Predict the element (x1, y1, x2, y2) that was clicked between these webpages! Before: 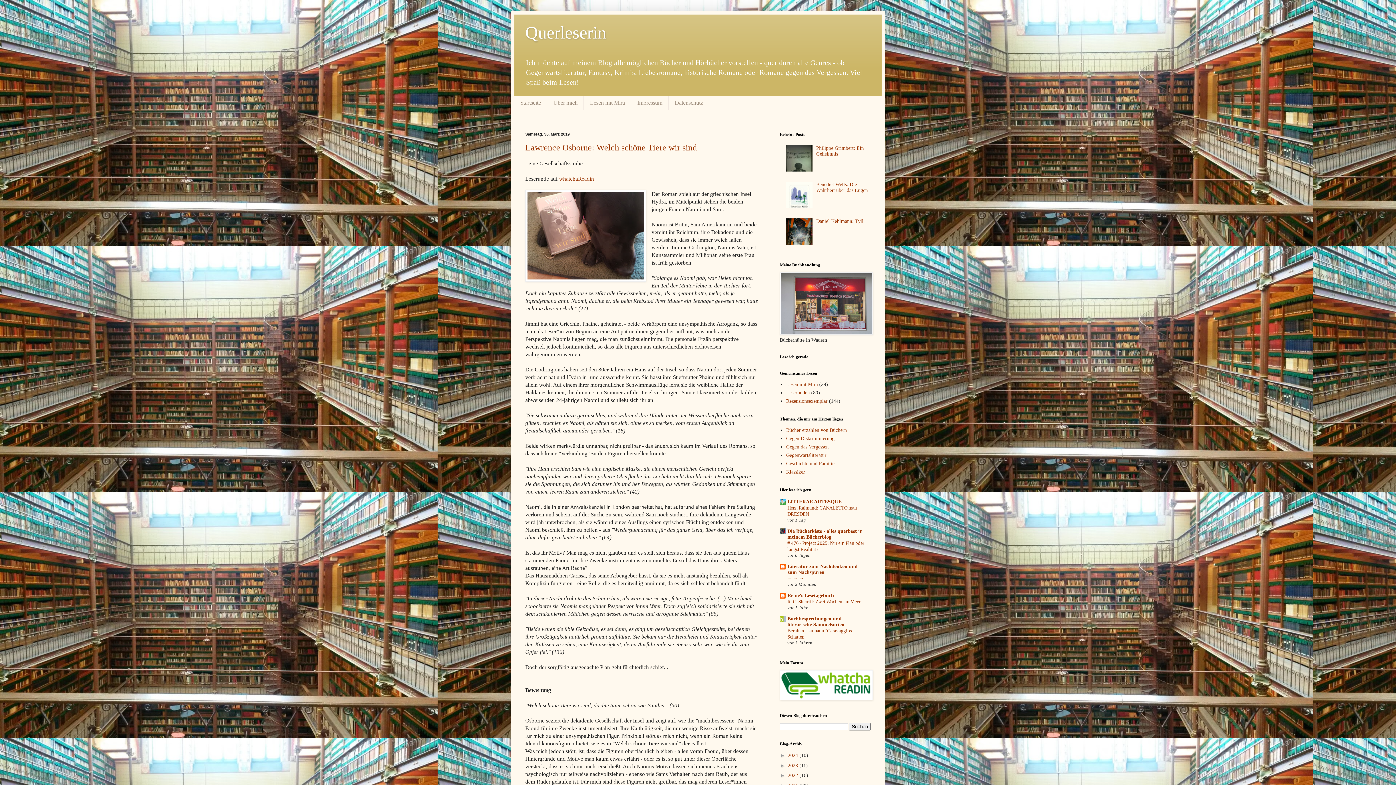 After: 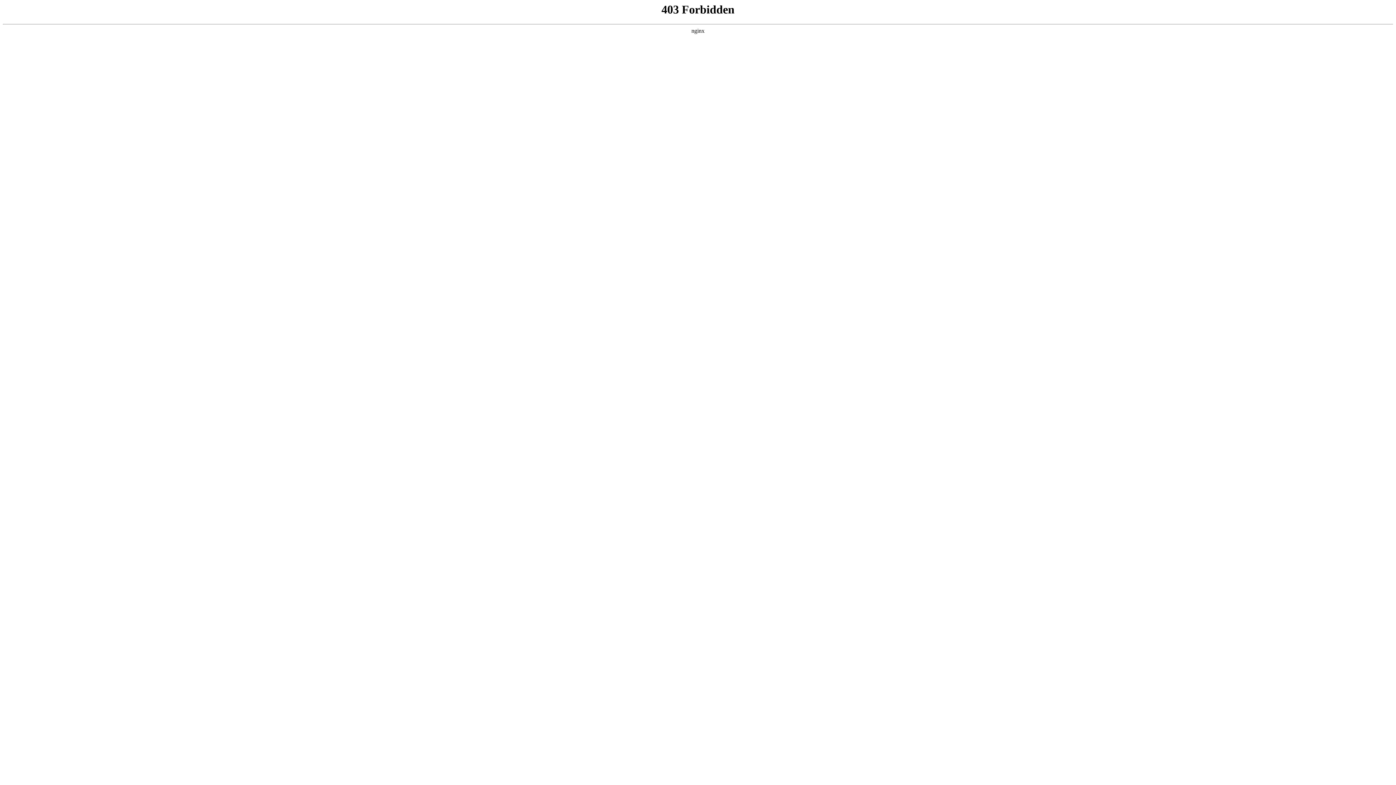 Action: bbox: (780, 696, 873, 701)